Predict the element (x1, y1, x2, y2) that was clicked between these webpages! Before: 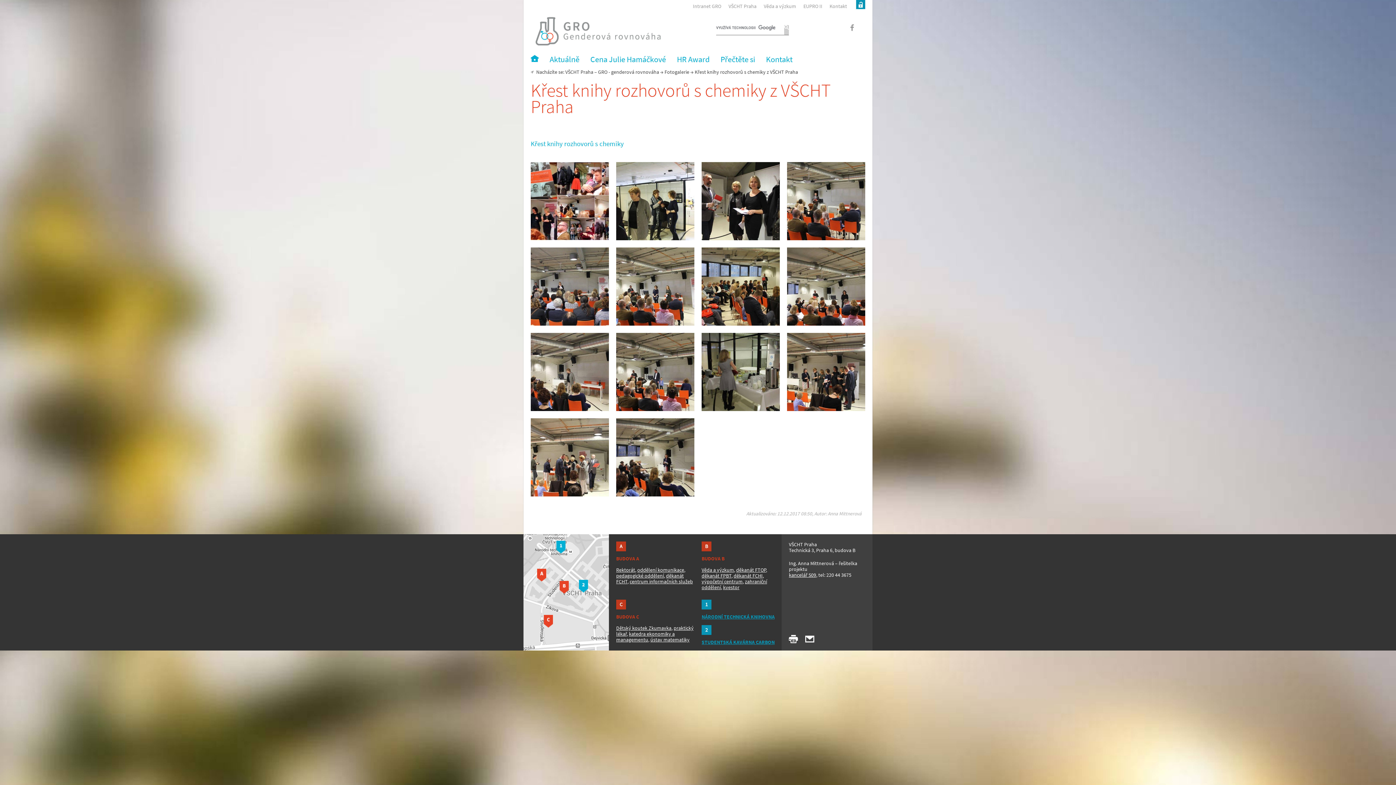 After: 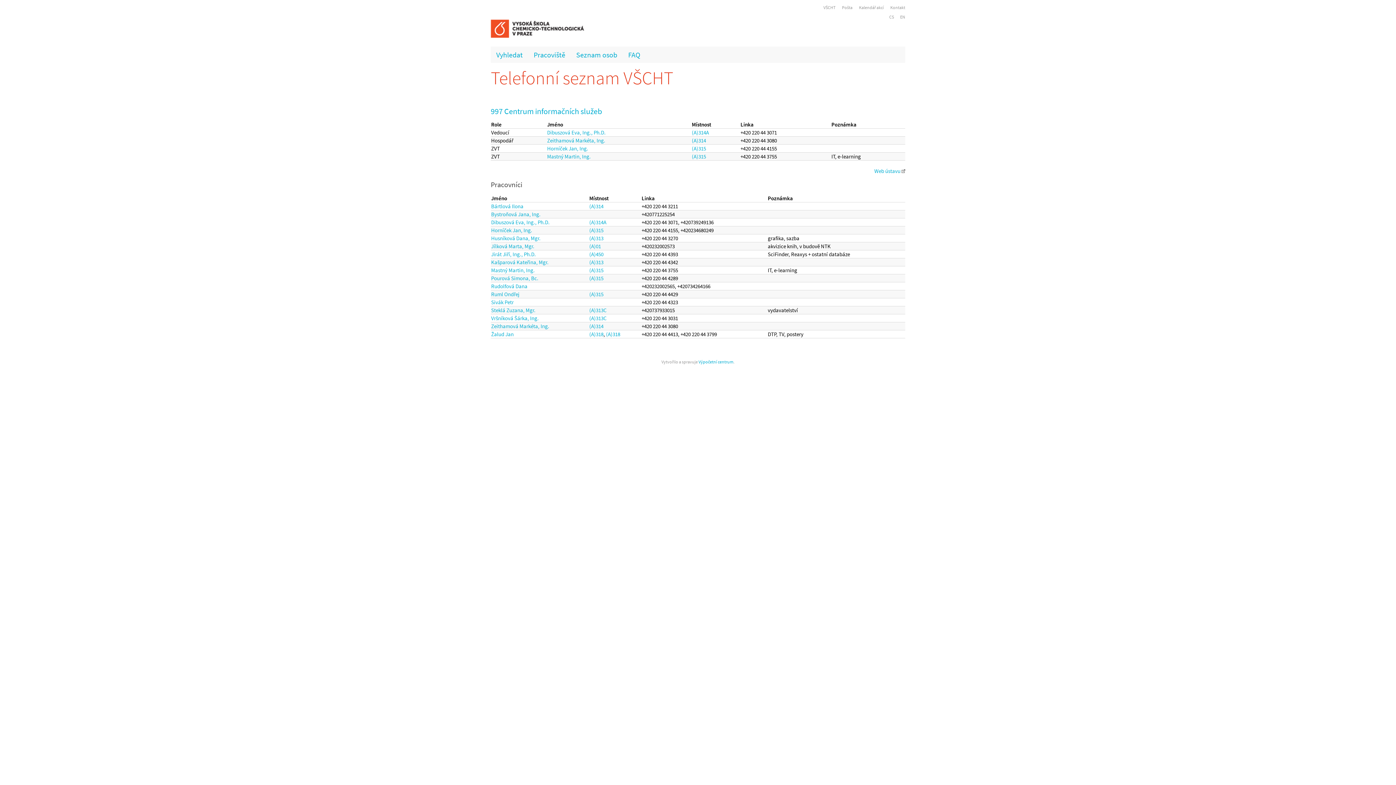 Action: label: centrum informačních služeb bbox: (629, 578, 693, 585)